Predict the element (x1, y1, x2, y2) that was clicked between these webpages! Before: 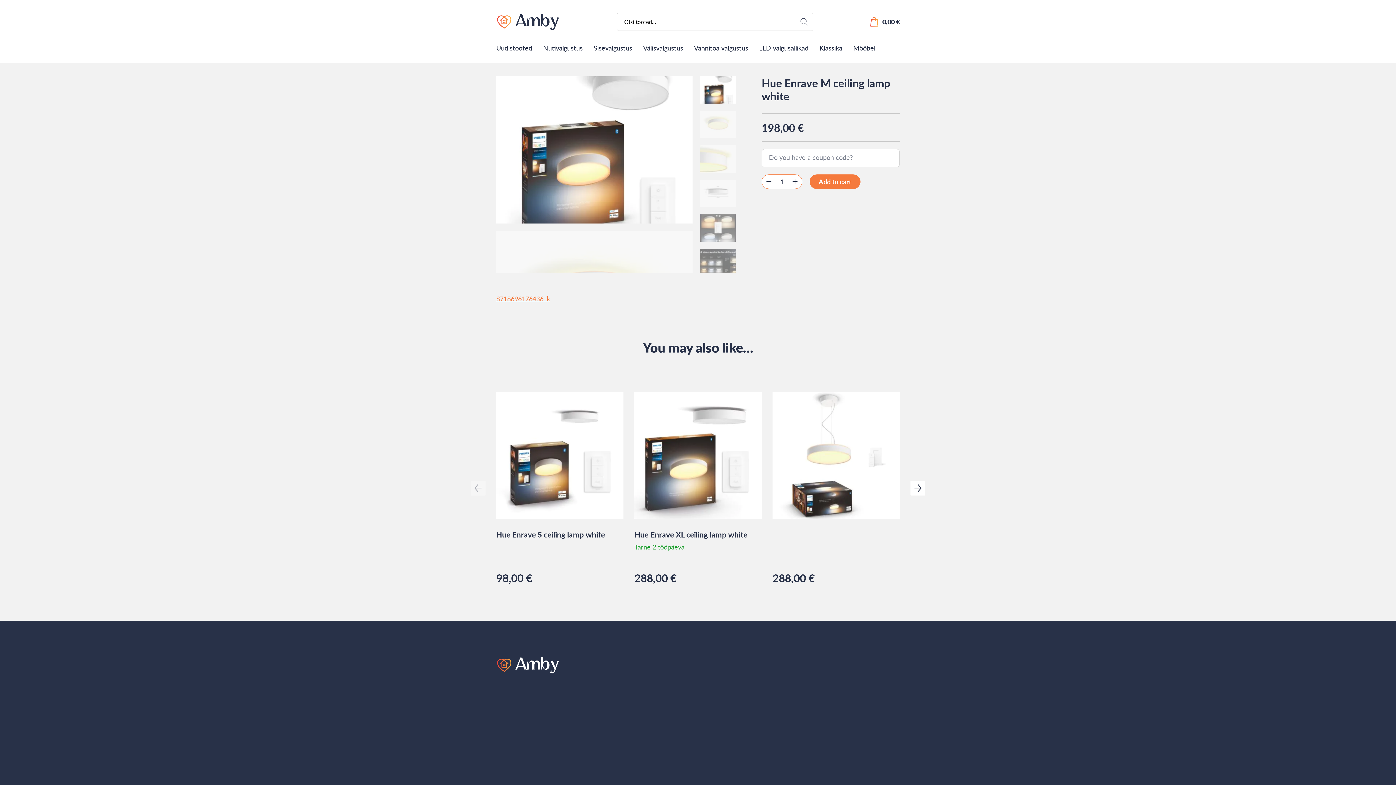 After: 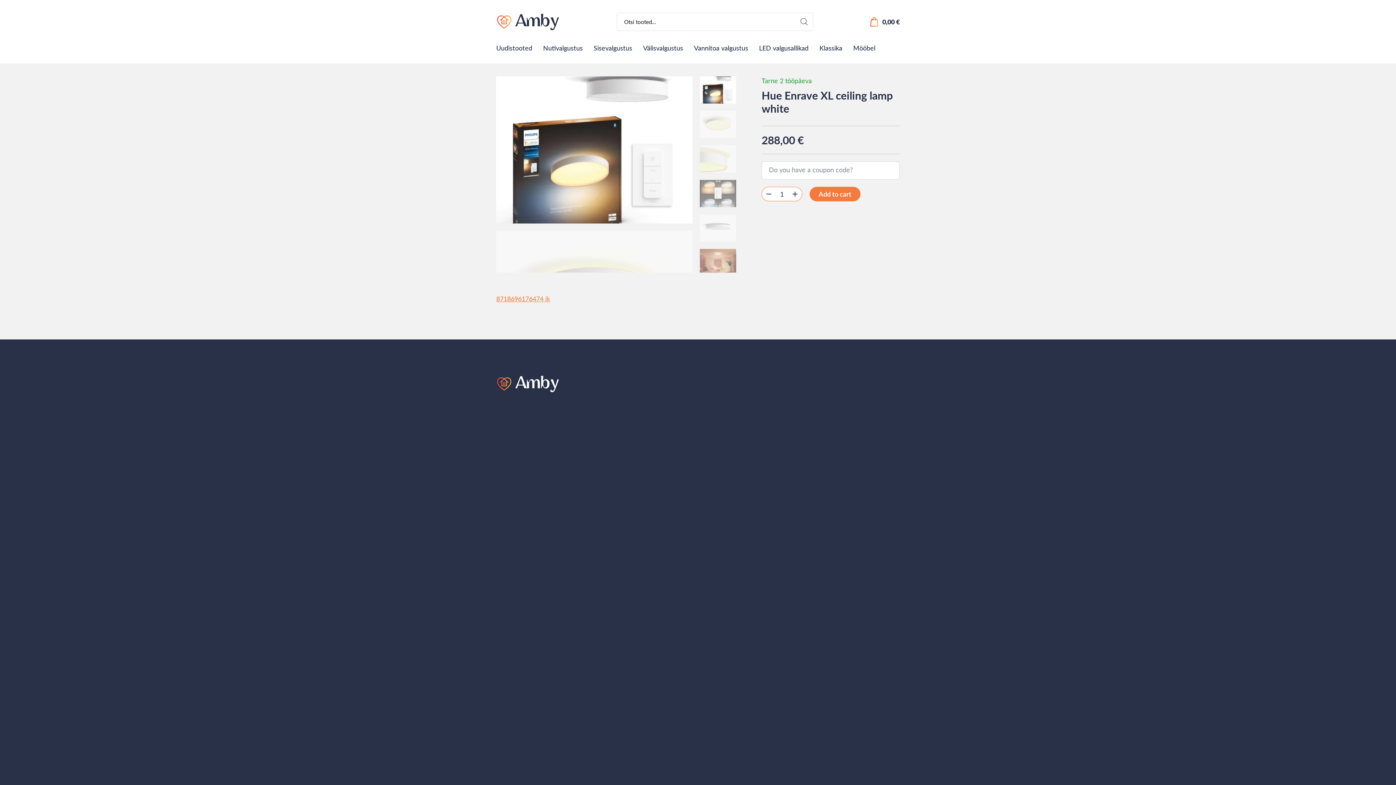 Action: label: Hue Enrave XL ceiling lamp white

Tarne 2 tööpäeva

288,00 € bbox: (634, 392, 761, 584)